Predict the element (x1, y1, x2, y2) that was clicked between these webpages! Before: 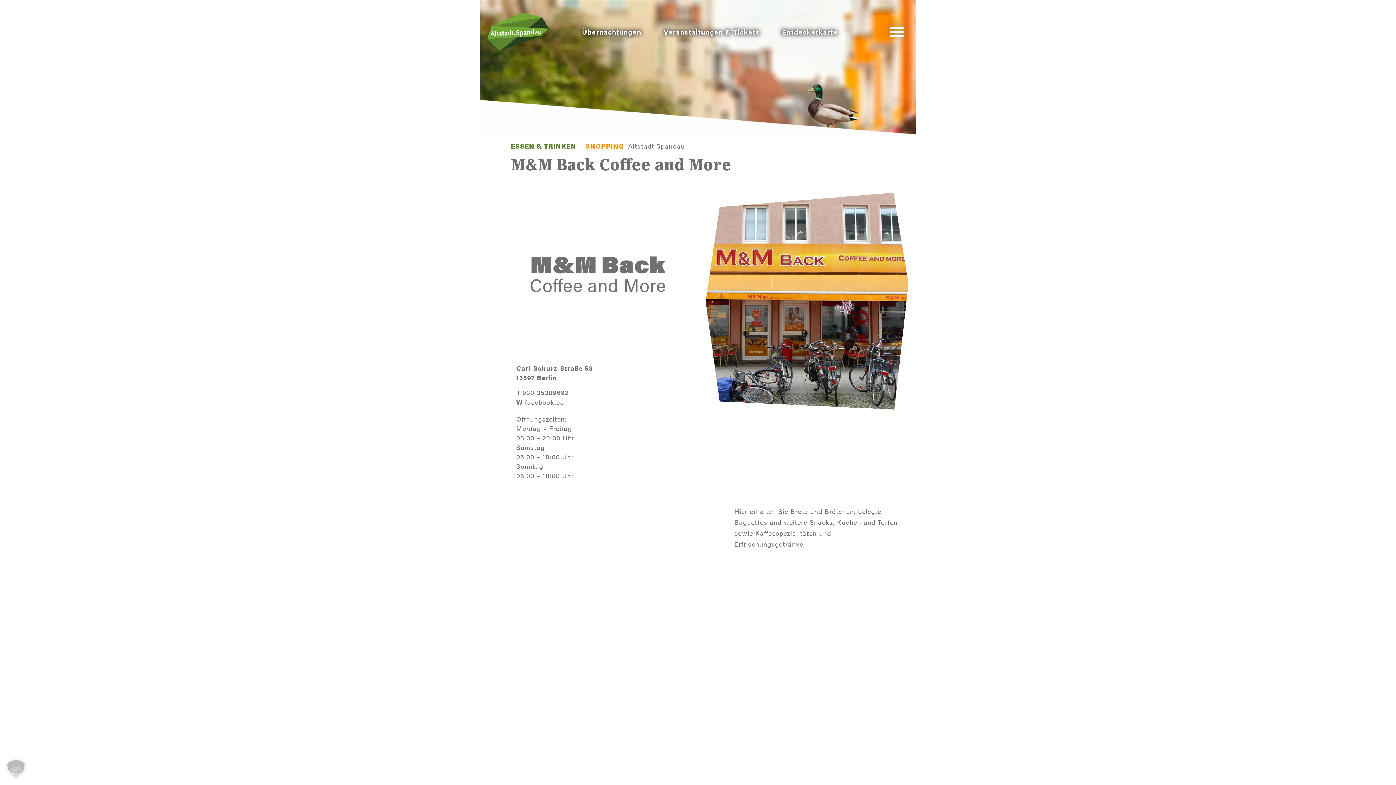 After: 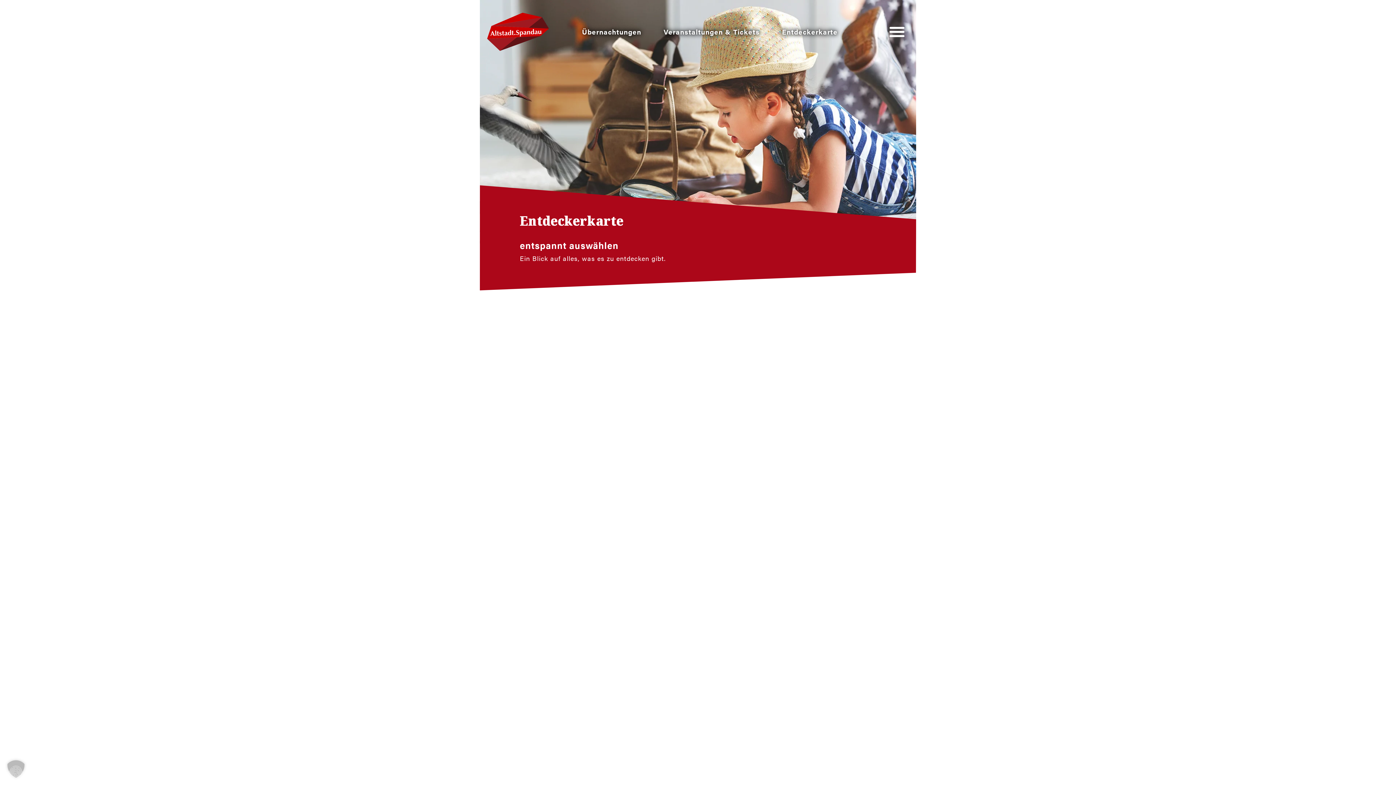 Action: label: Entdeckerkarte bbox: (783, 27, 839, 36)